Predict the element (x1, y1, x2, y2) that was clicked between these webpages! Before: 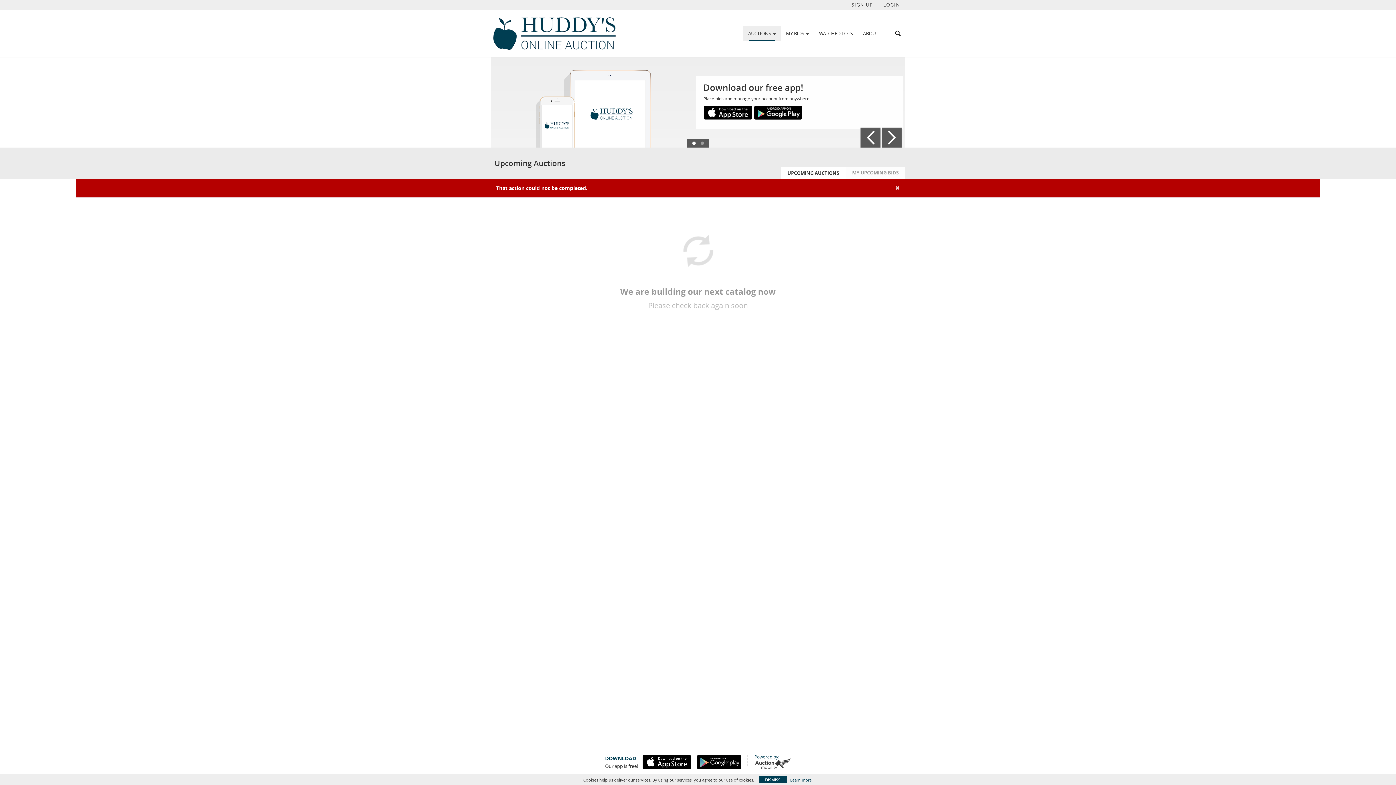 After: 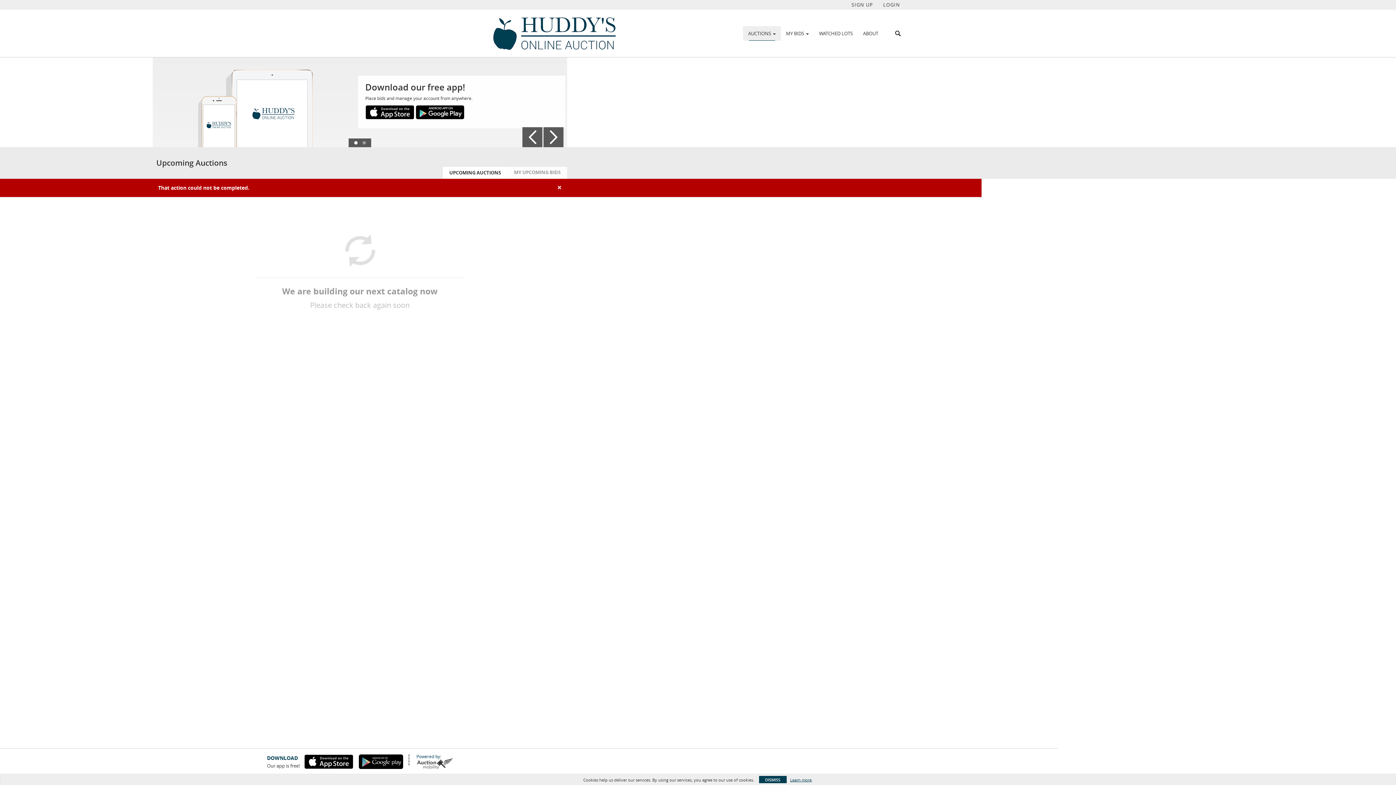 Action: bbox: (753, 105, 802, 120)